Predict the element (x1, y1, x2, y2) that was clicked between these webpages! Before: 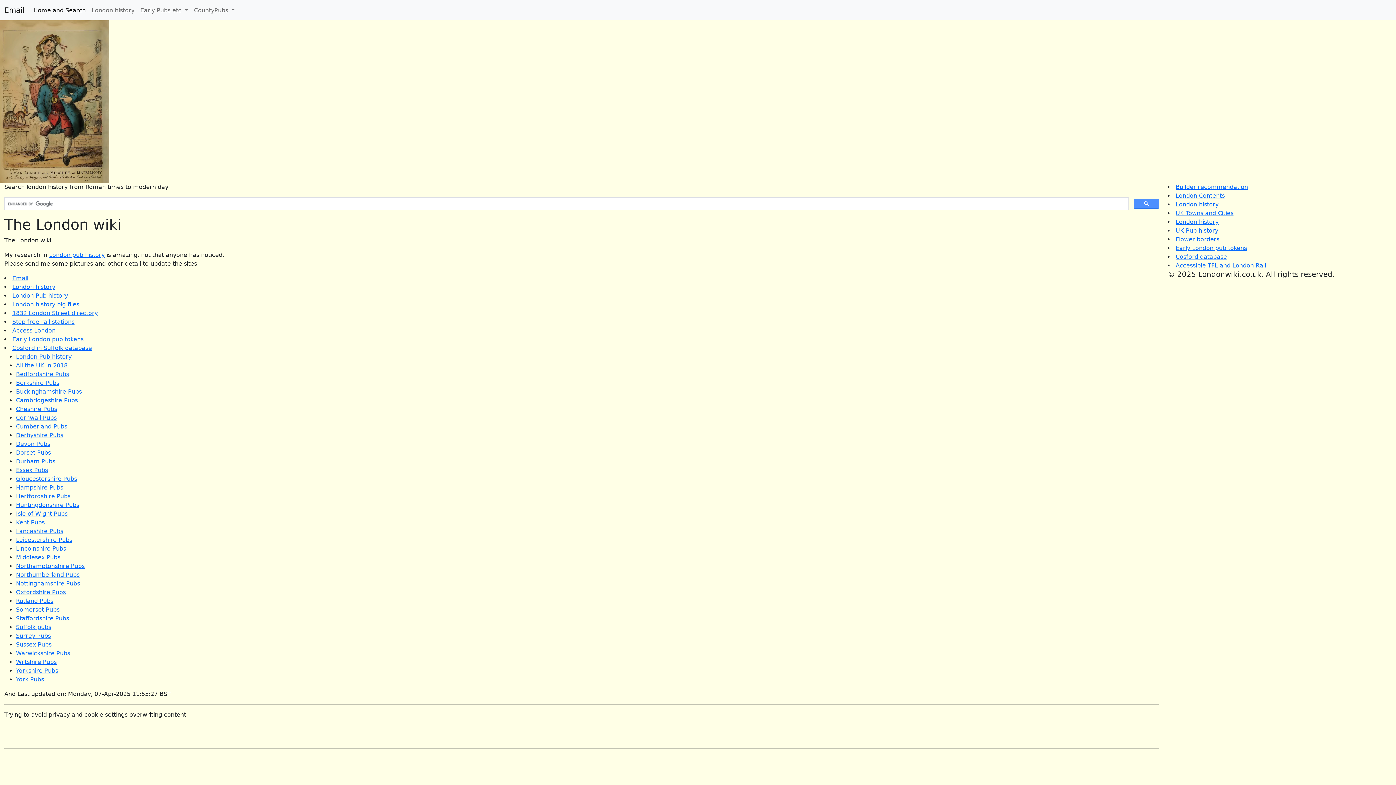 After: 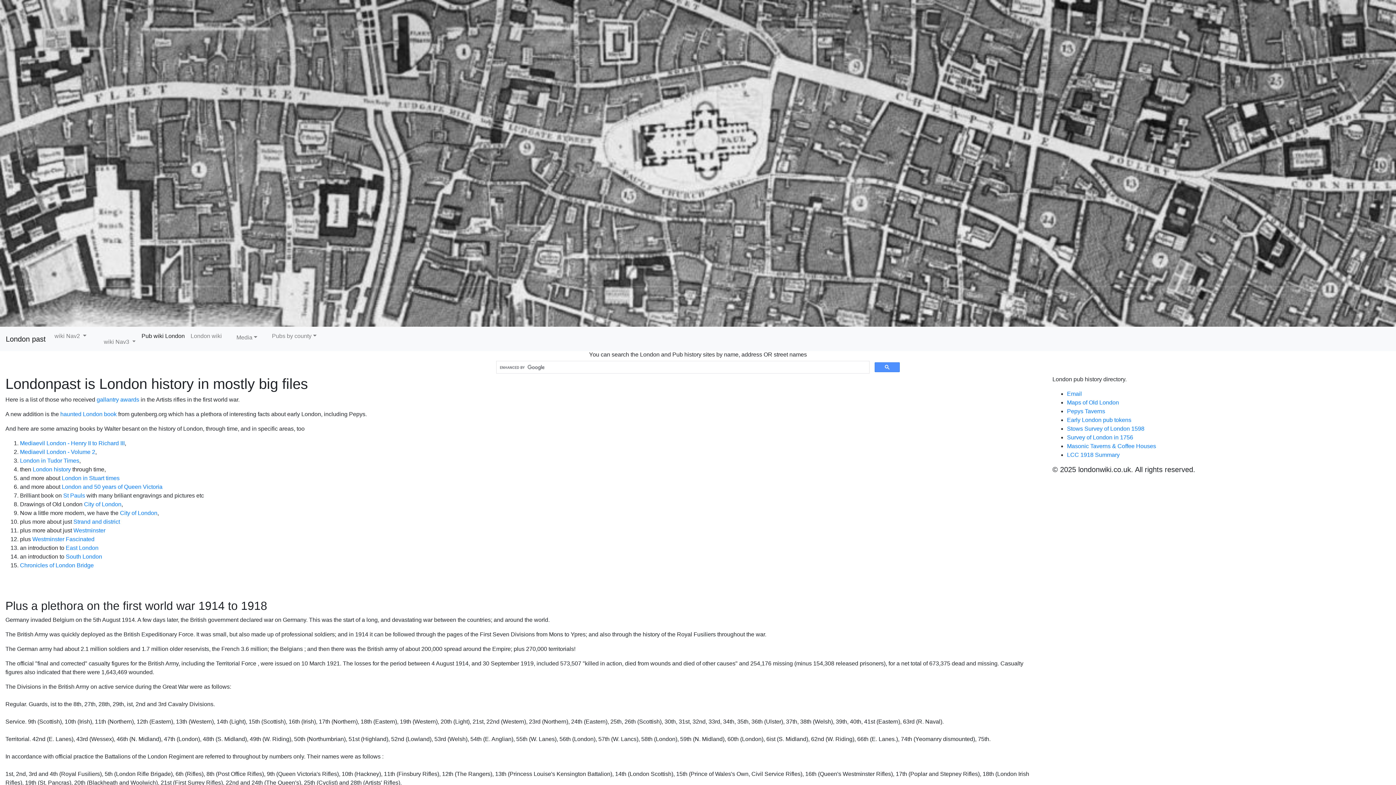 Action: label: London history big files bbox: (12, 301, 79, 308)